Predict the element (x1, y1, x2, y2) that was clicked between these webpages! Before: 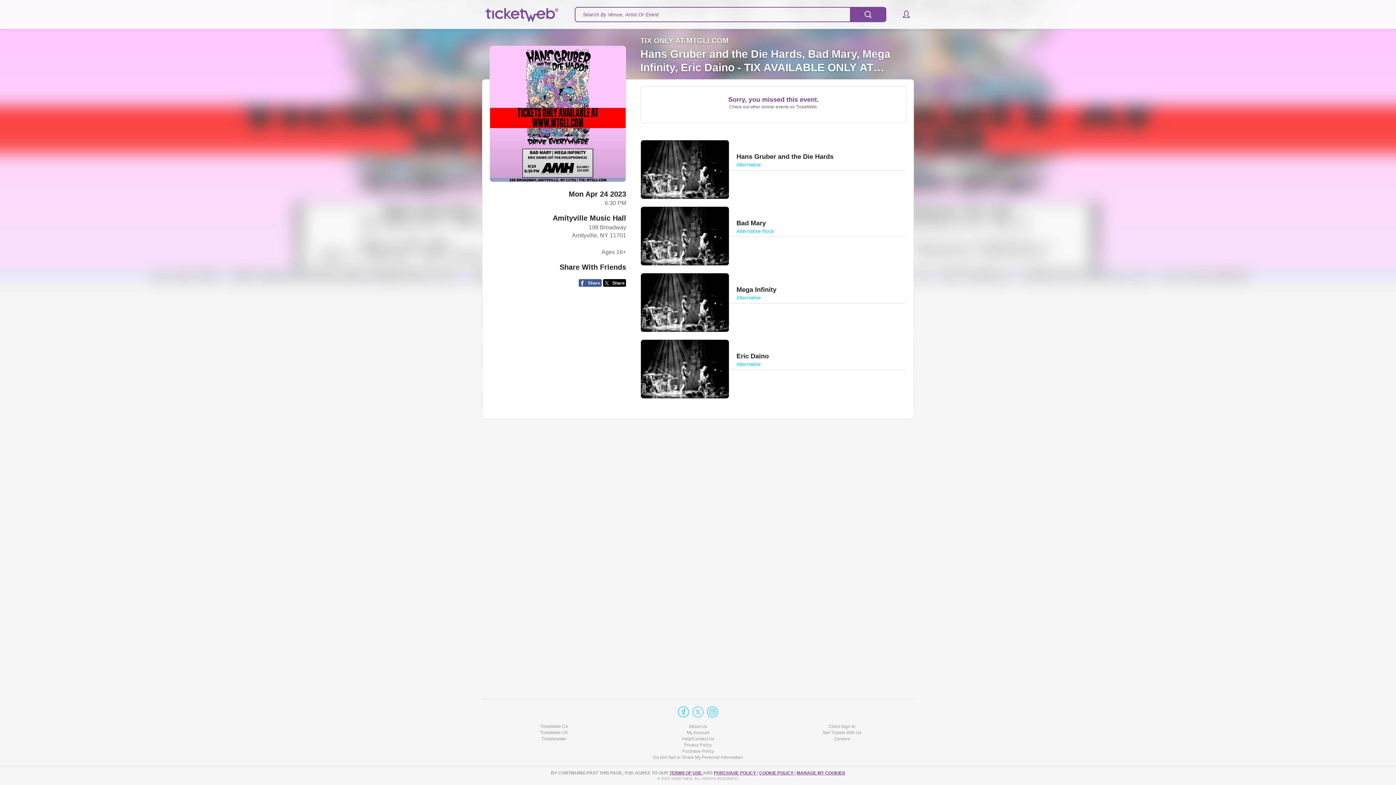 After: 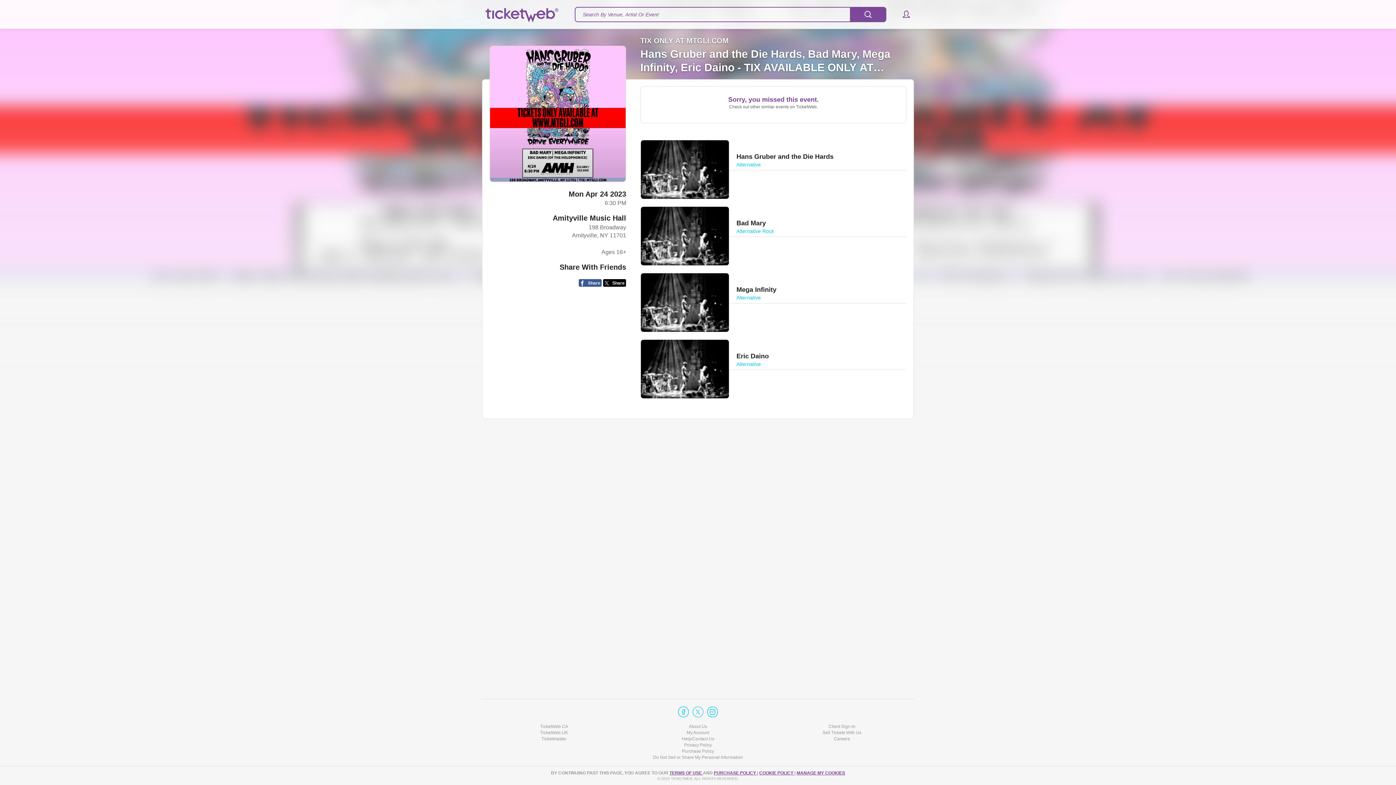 Action: bbox: (692, 706, 703, 717)